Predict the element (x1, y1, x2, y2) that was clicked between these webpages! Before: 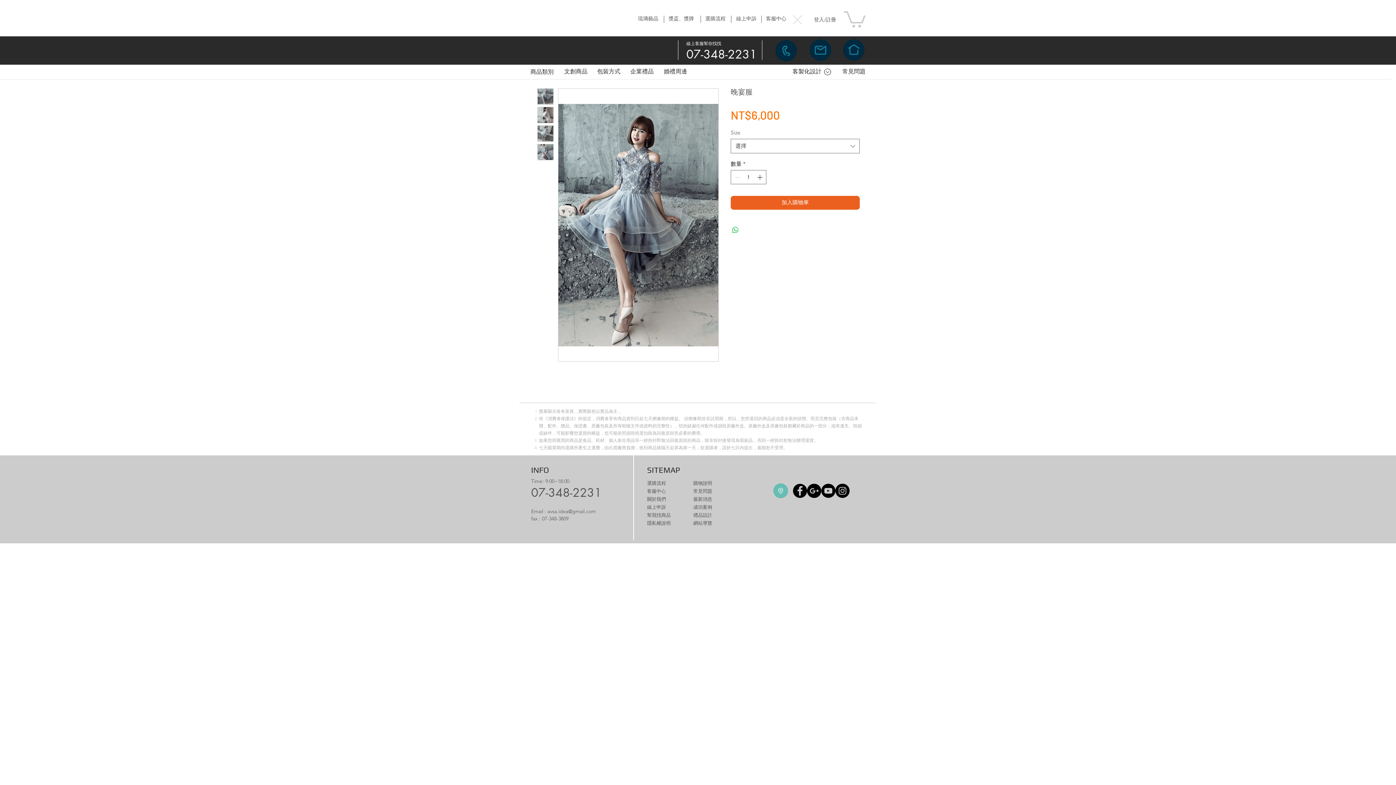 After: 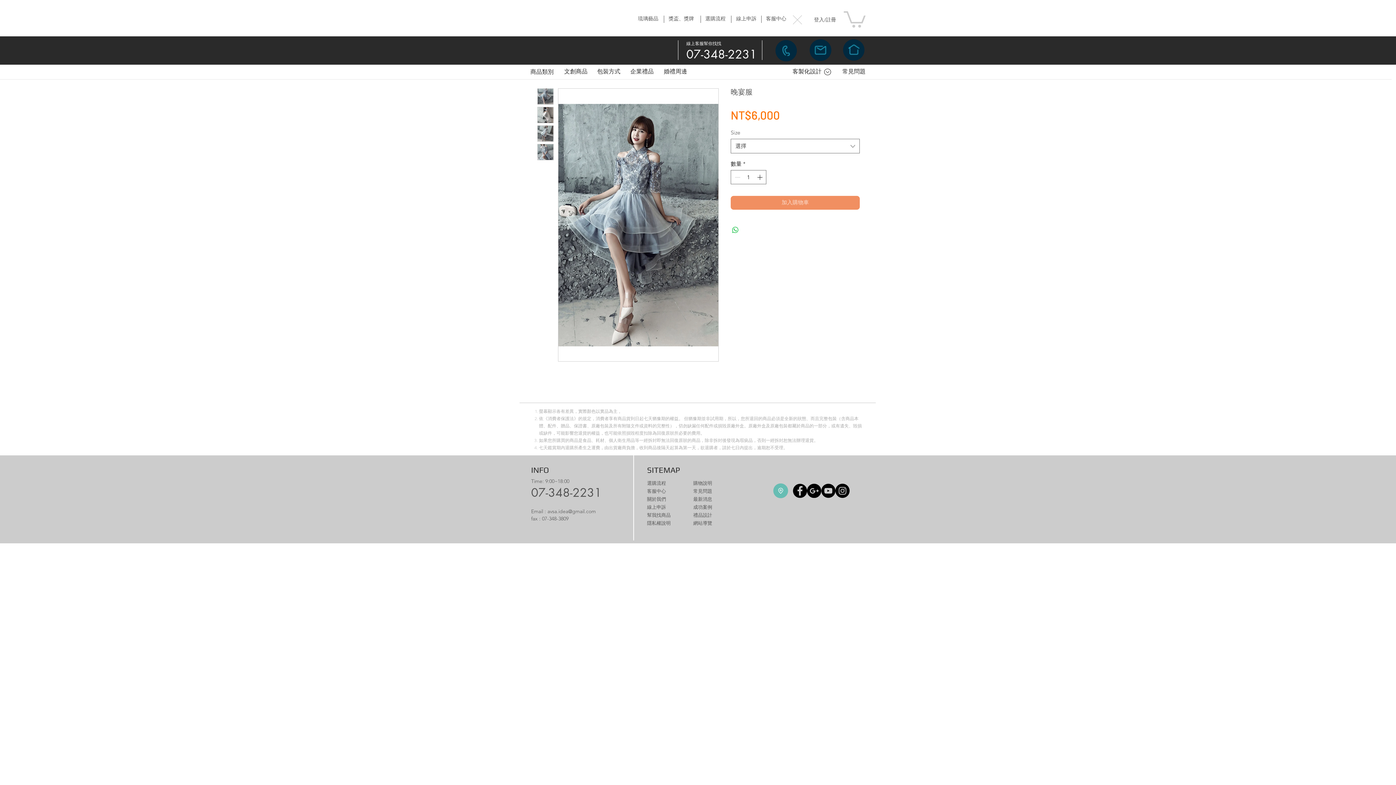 Action: bbox: (730, 195, 860, 209) label: 加入購物車